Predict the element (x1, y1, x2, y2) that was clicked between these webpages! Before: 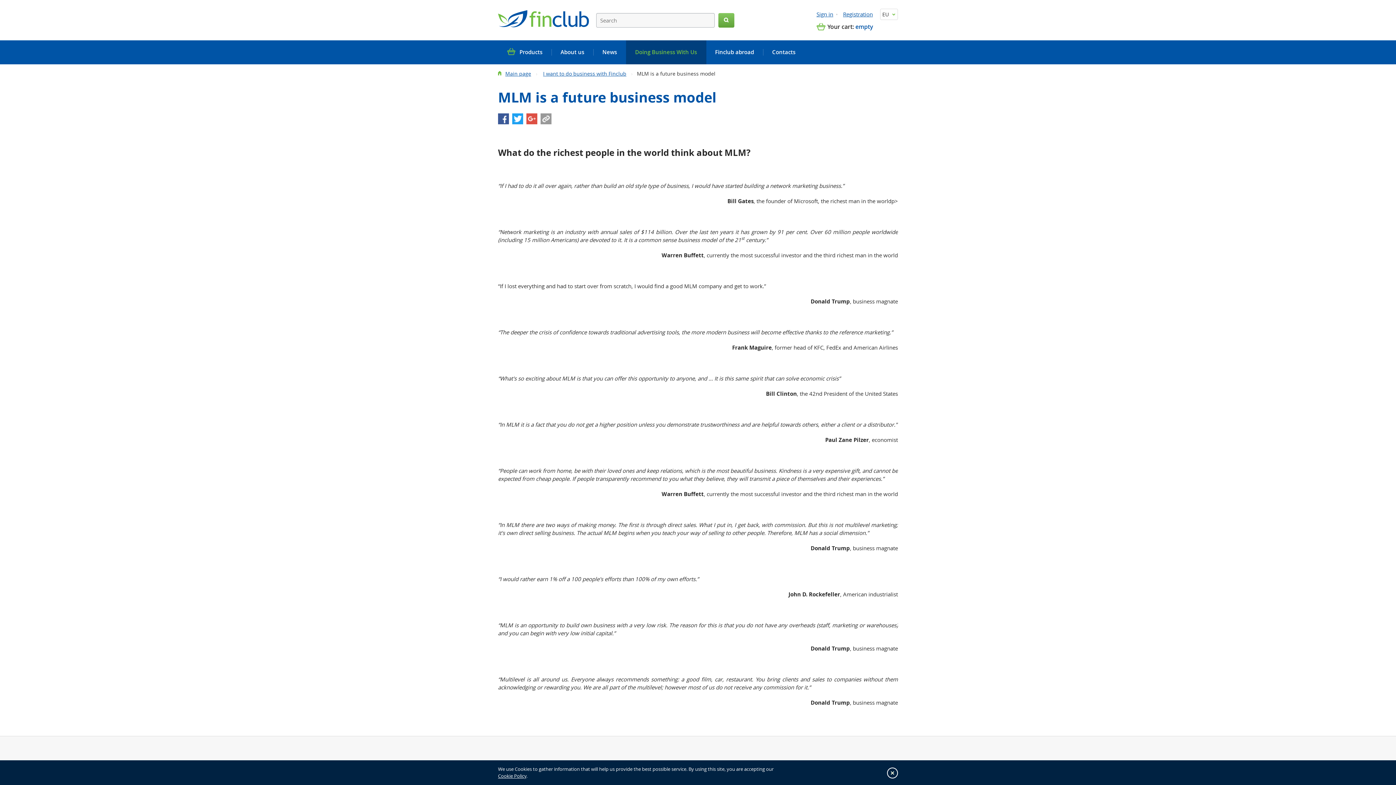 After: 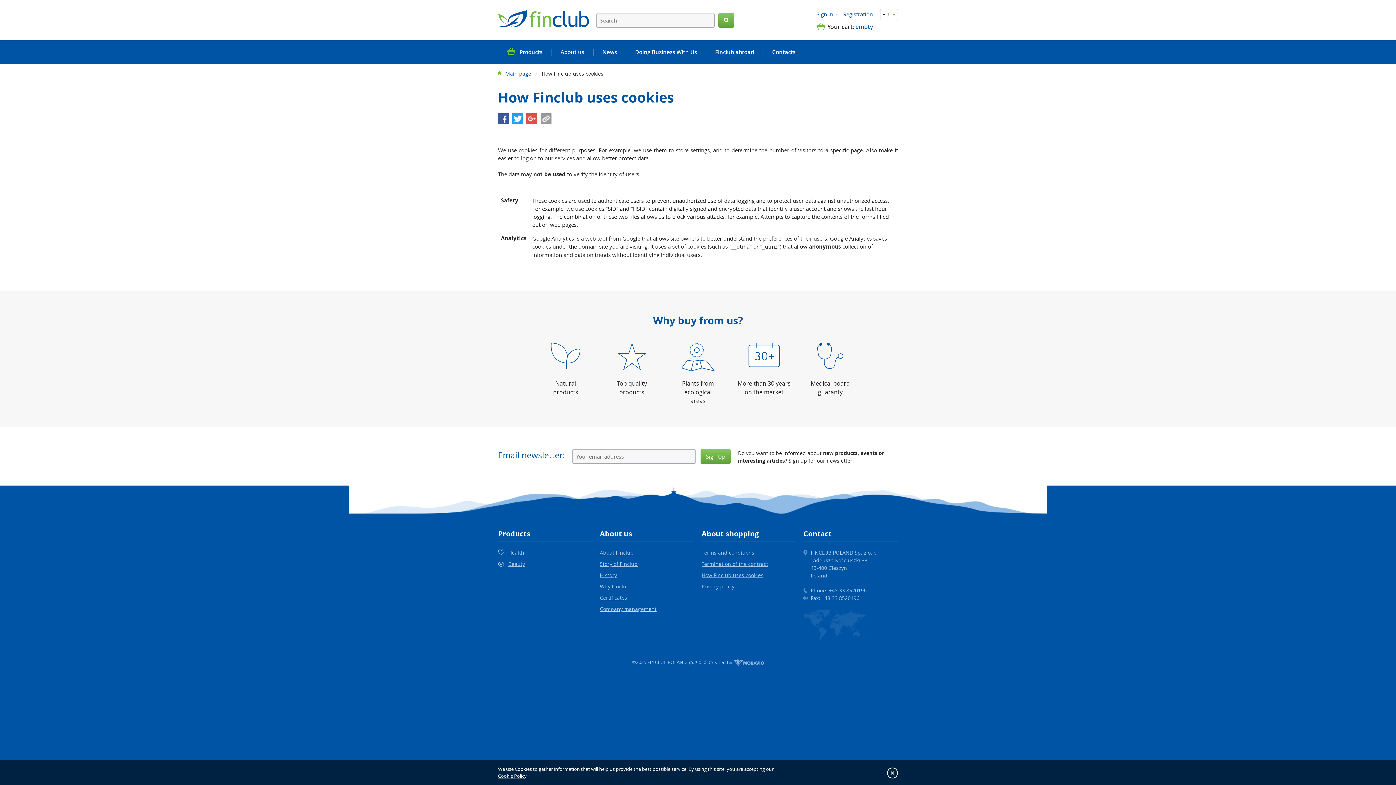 Action: bbox: (498, 773, 526, 779) label: Cookie Policy